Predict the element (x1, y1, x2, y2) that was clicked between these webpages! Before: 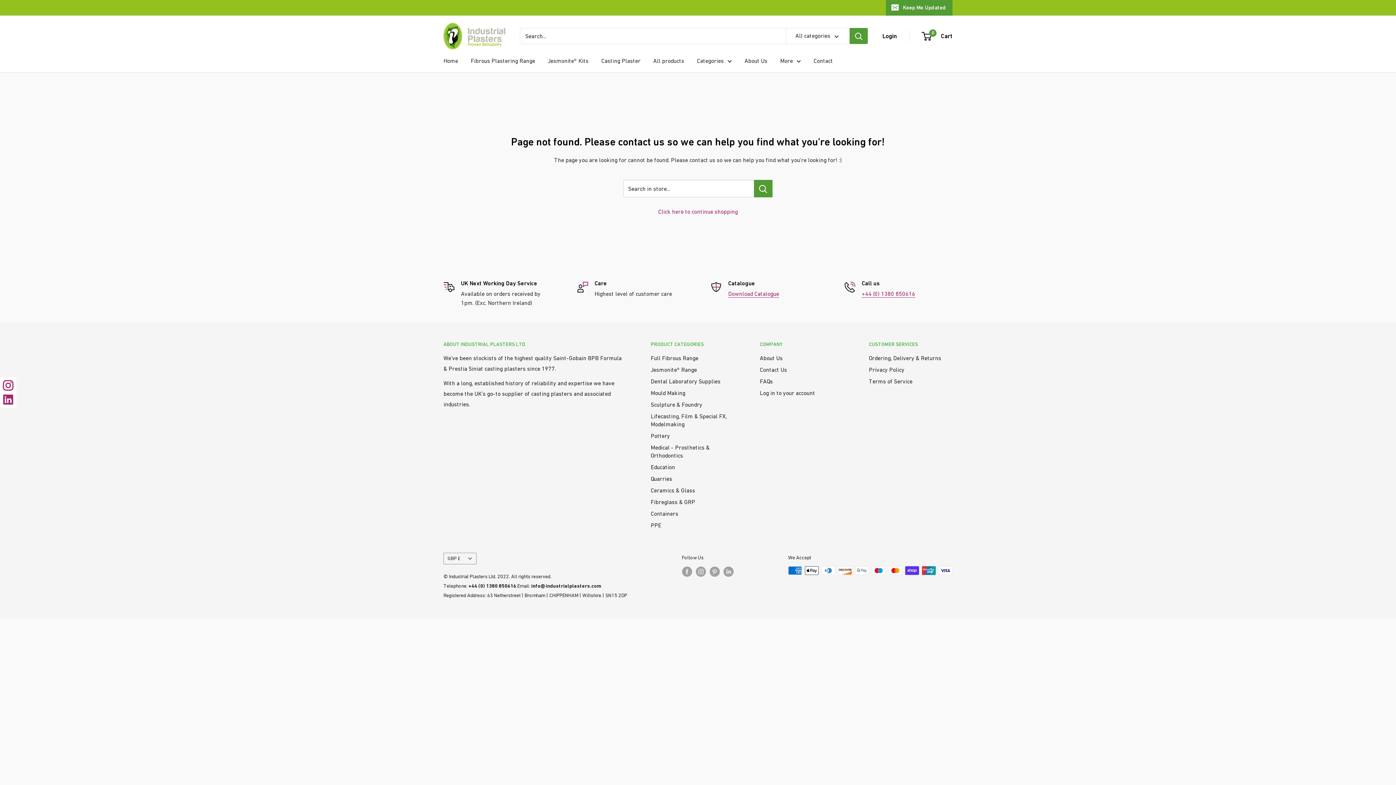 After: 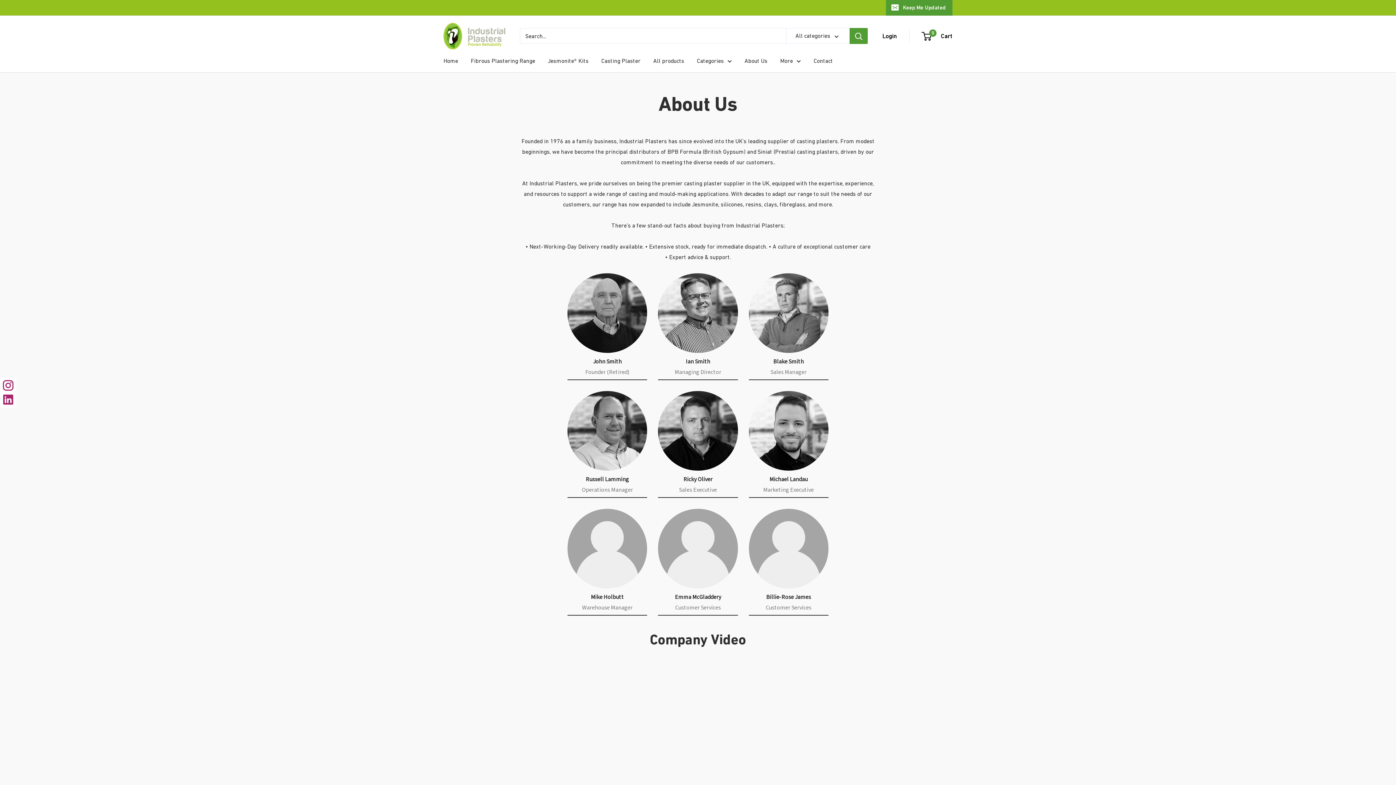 Action: bbox: (744, 55, 767, 66) label: About Us